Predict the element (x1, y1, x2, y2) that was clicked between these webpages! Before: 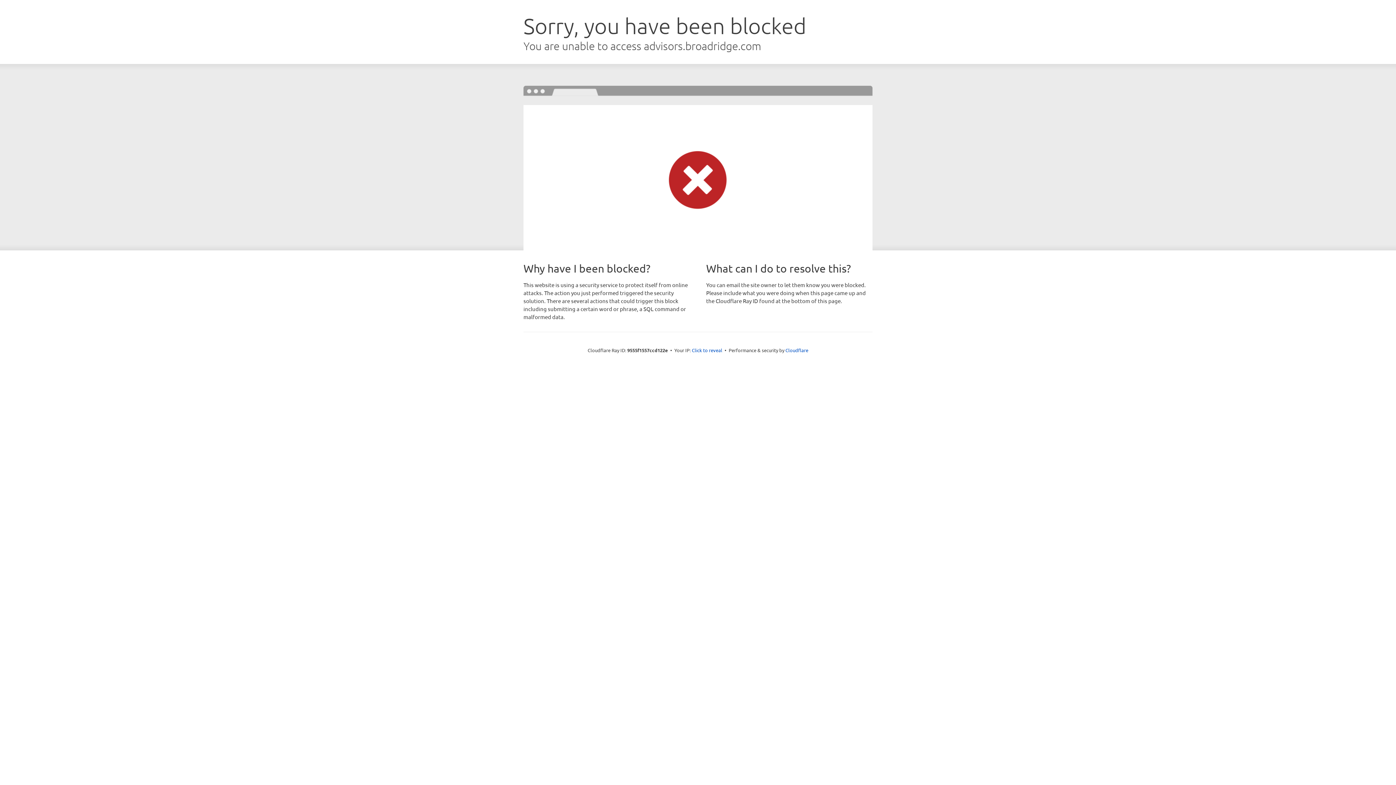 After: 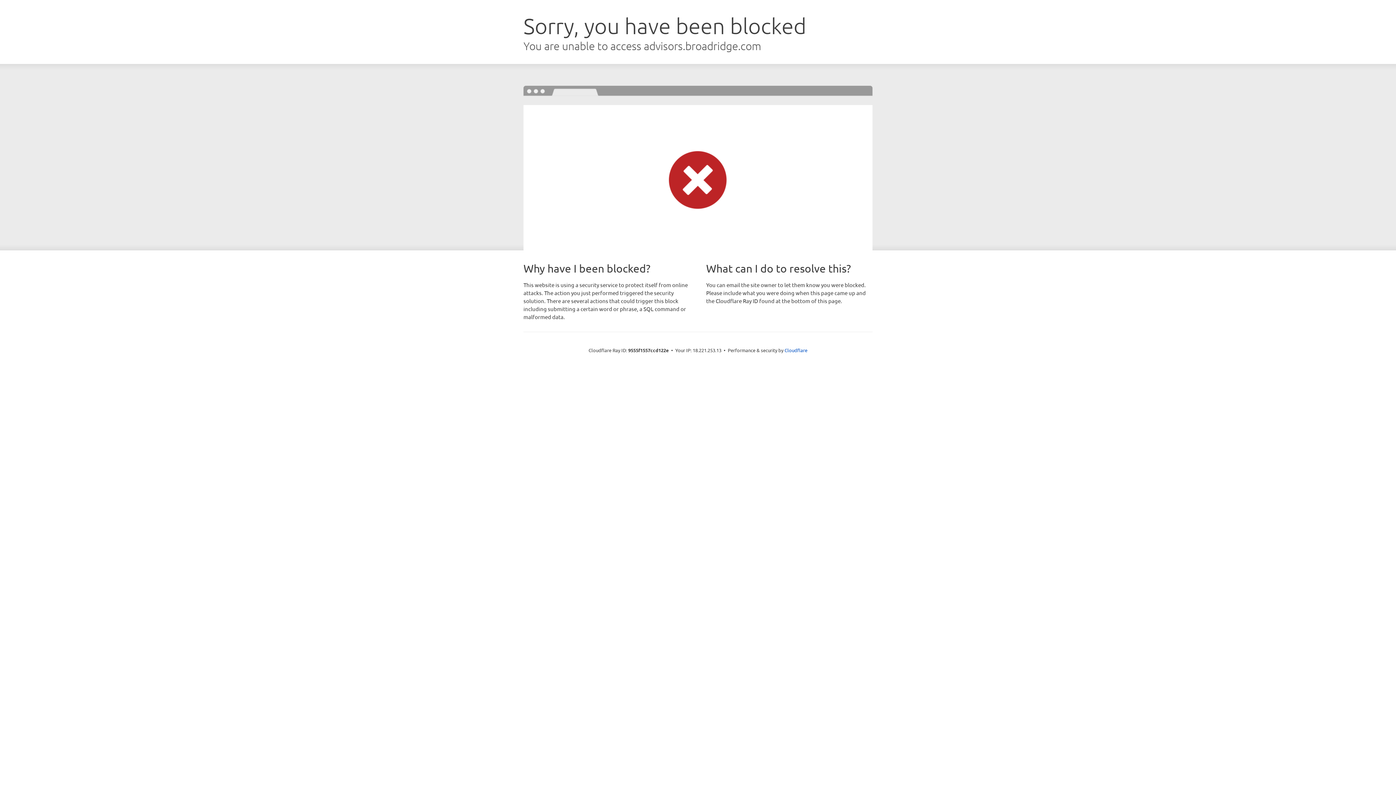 Action: label: Click to reveal bbox: (692, 346, 722, 353)